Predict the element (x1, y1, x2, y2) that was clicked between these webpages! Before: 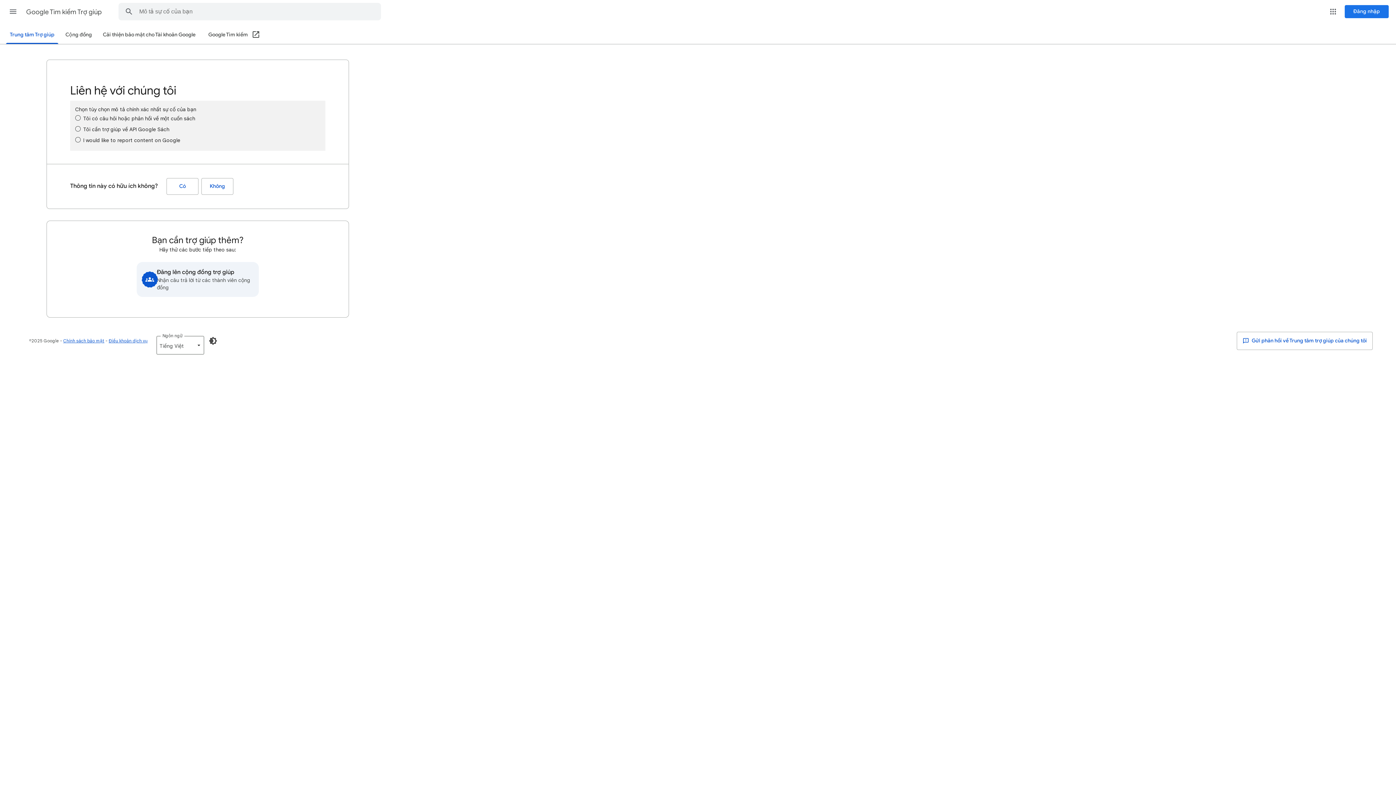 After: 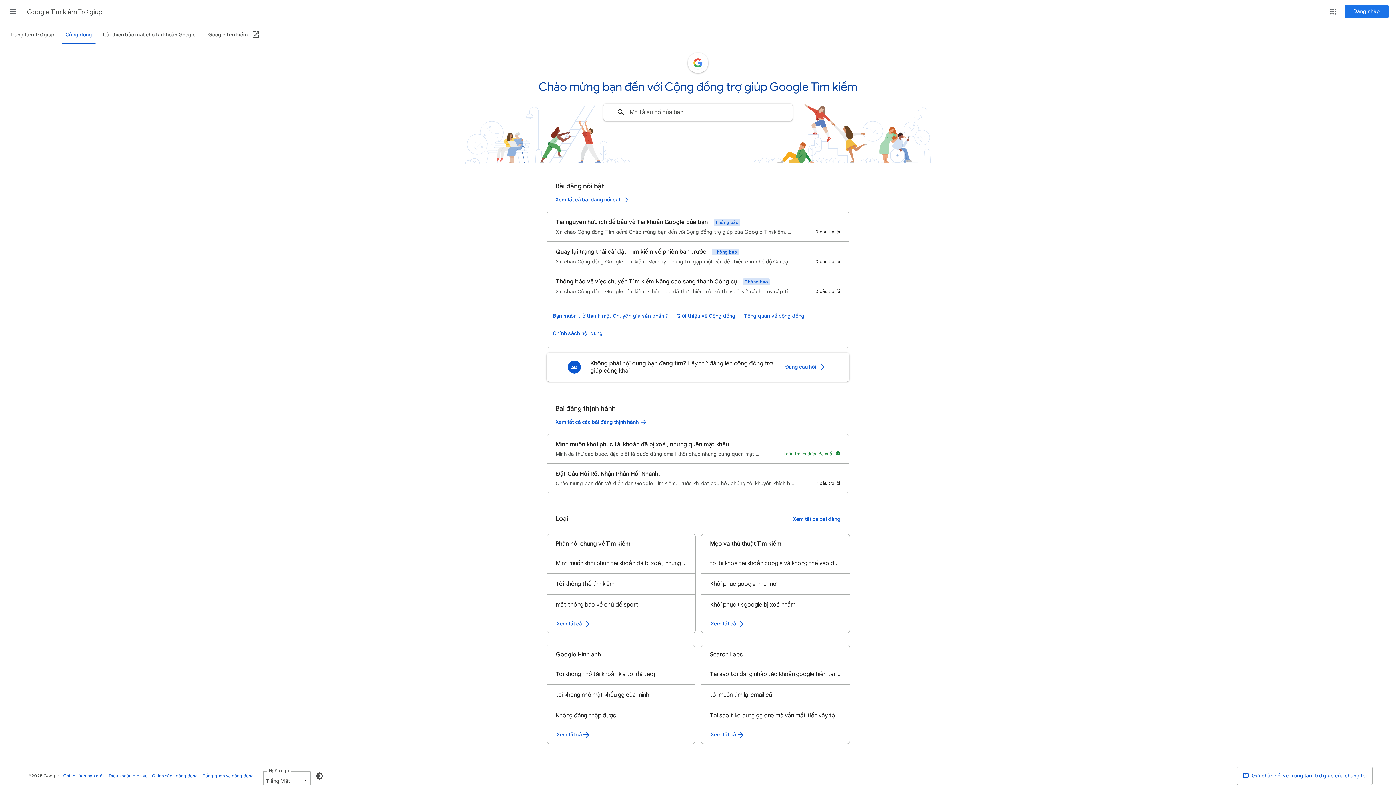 Action: label: Đăng lên cộng đồng trợ giúp
Nhận câu trả lời từ các thành viên cộng đồng bbox: (136, 262, 258, 297)